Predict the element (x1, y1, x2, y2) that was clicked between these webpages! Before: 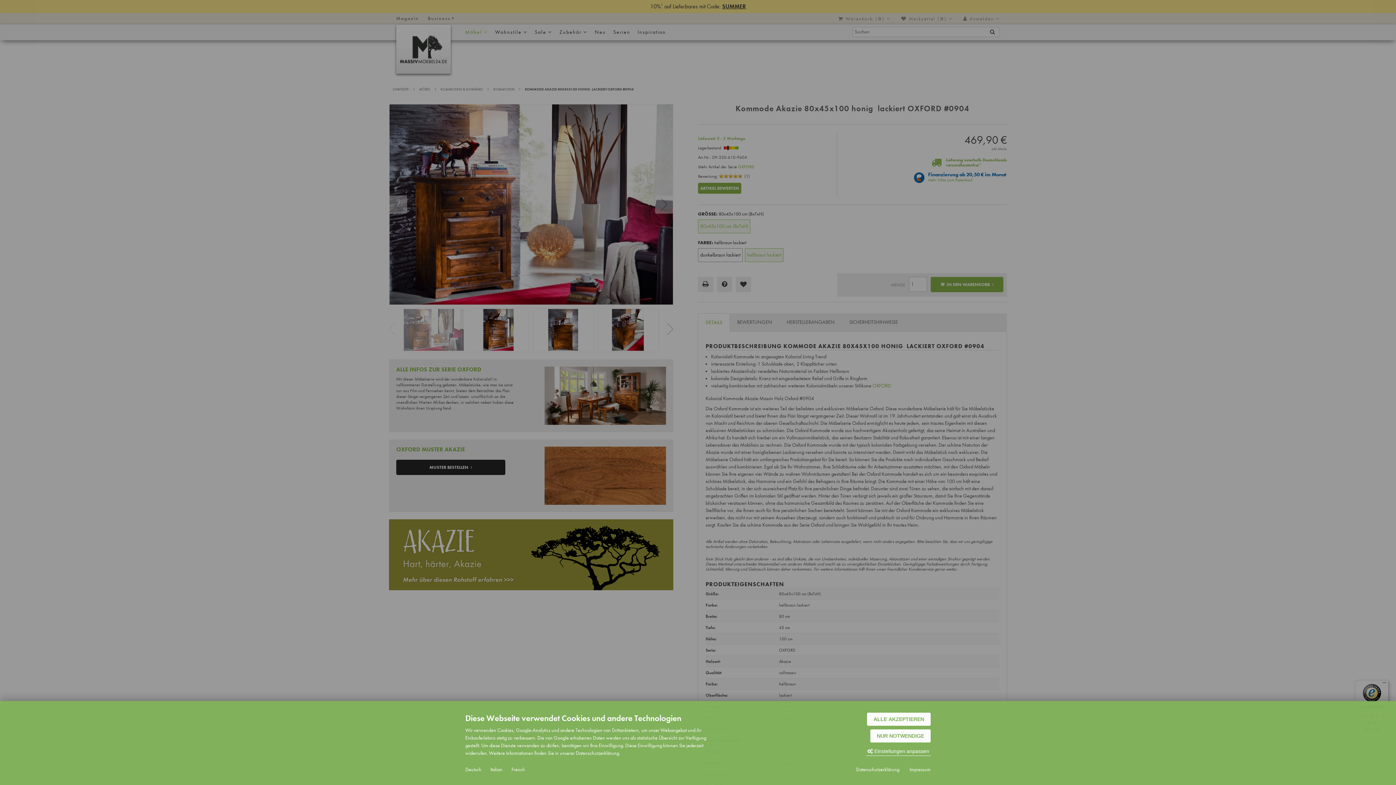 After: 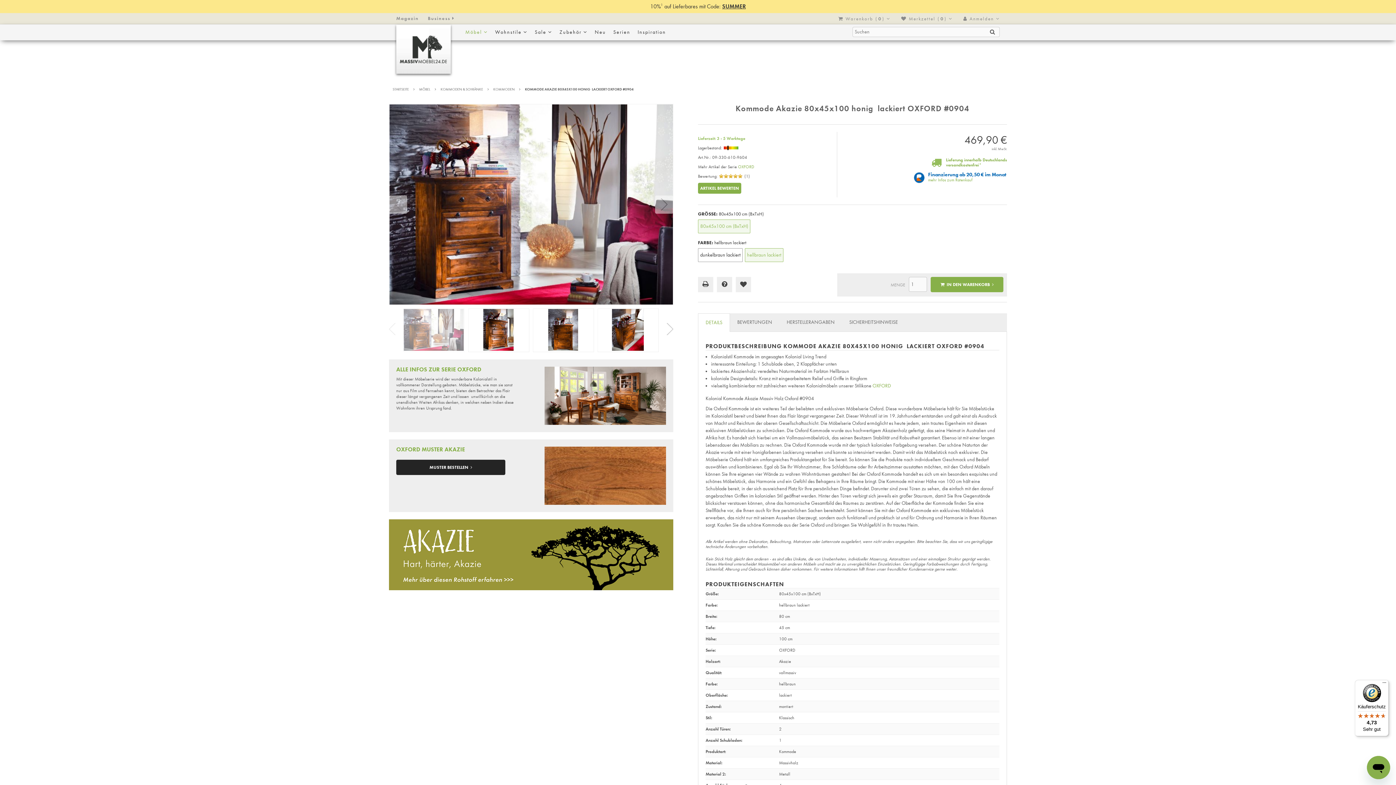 Action: bbox: (867, 713, 930, 726) label: ALLE AKZEPTIEREN